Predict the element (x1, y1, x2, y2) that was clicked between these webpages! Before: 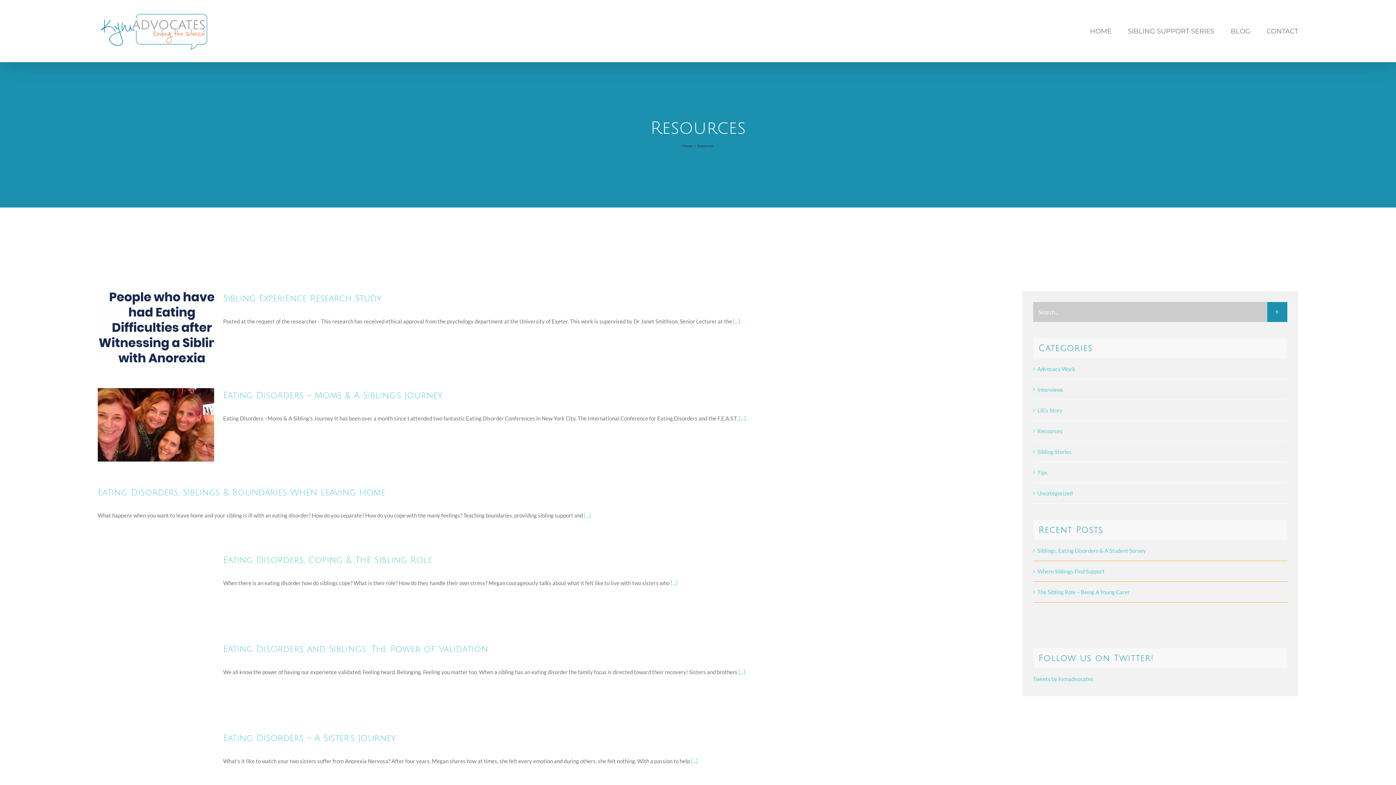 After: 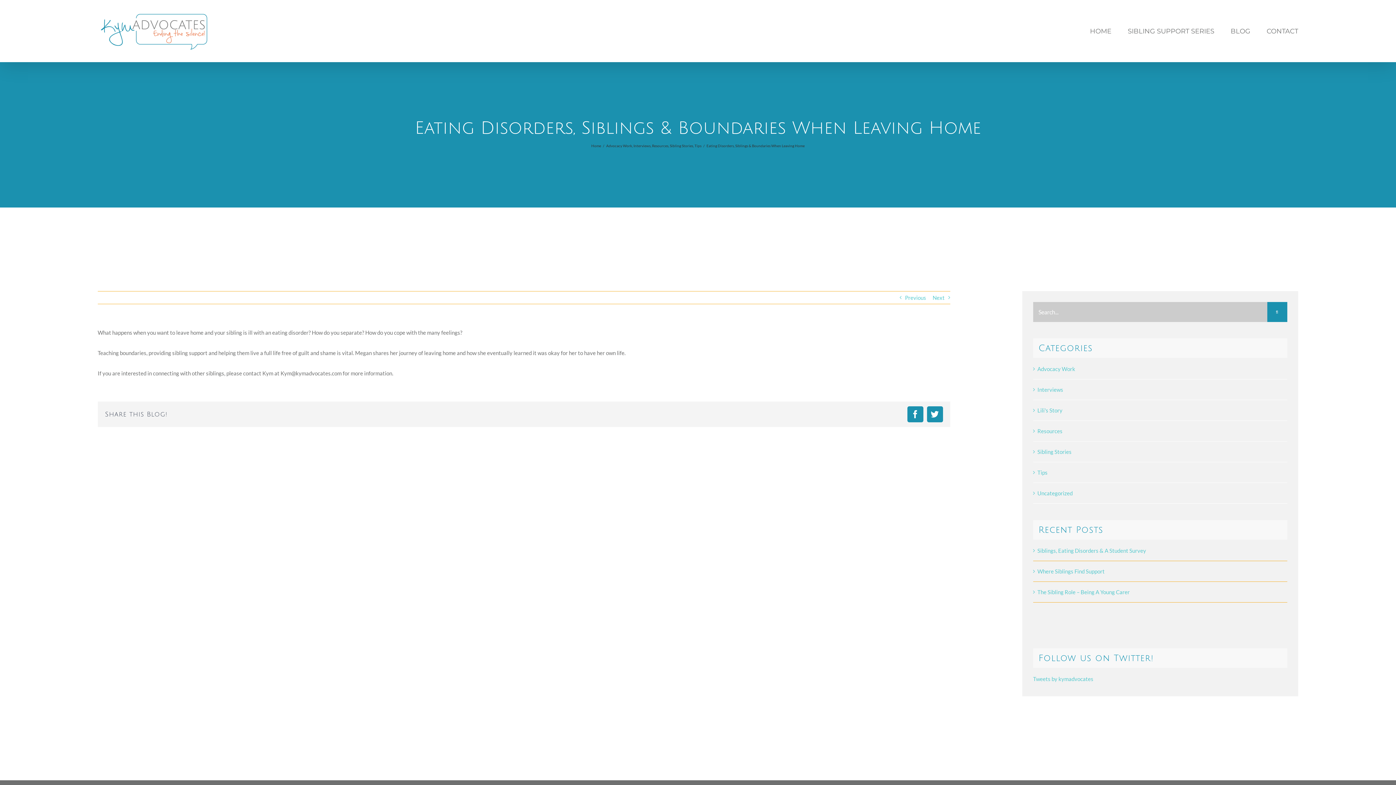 Action: bbox: (584, 512, 591, 518) label: [...]